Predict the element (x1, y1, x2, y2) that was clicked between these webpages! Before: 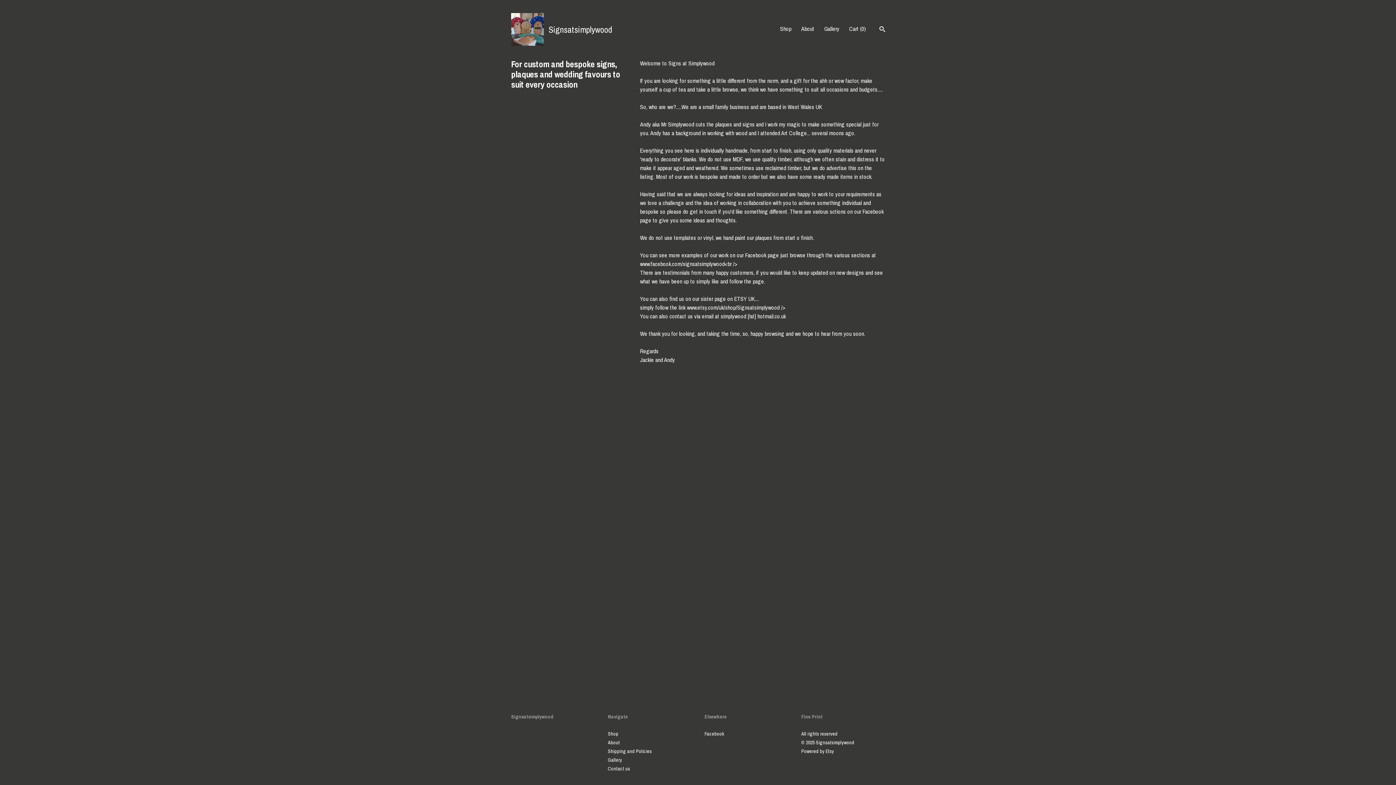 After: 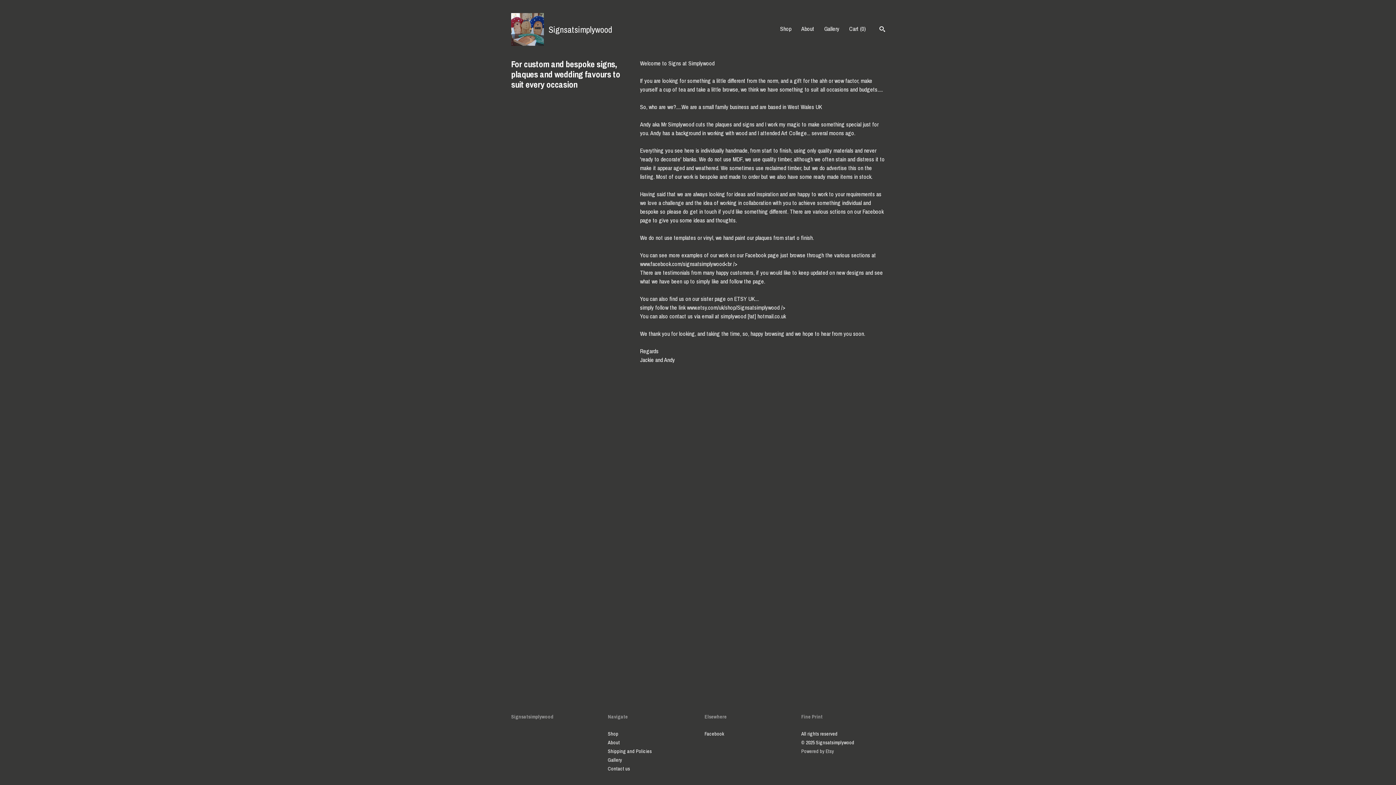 Action: label: Powered by Etsy bbox: (801, 748, 834, 754)